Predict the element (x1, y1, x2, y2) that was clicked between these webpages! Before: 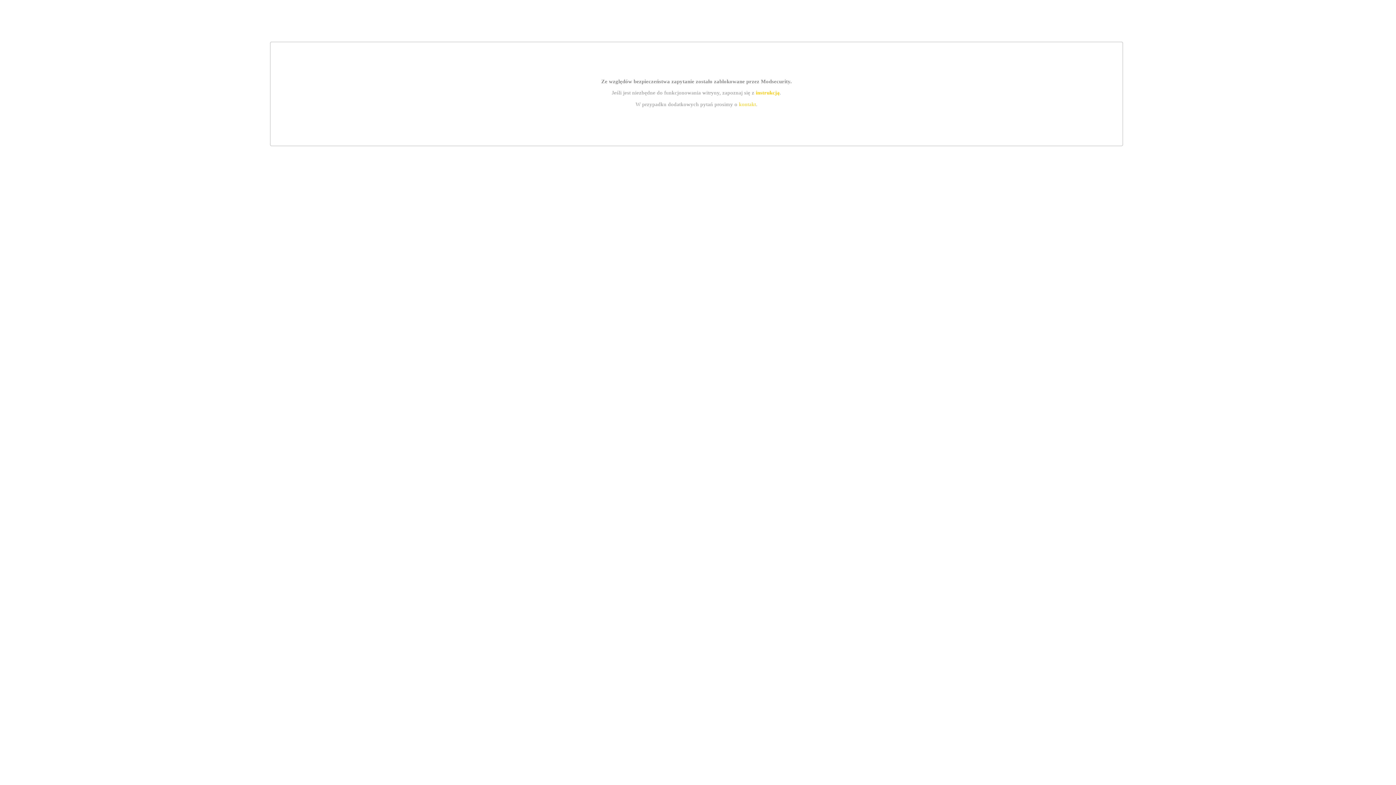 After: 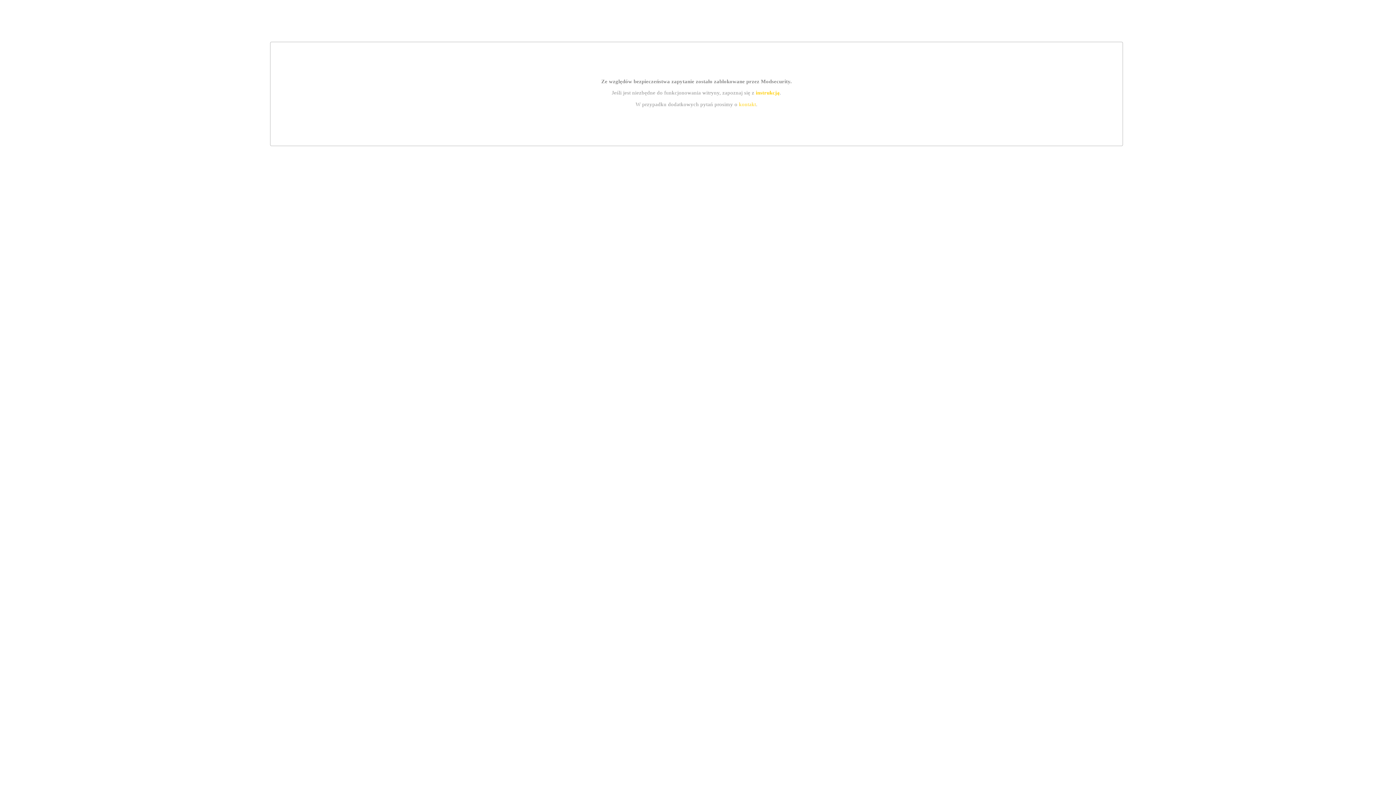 Action: bbox: (739, 101, 756, 107) label: kontakt